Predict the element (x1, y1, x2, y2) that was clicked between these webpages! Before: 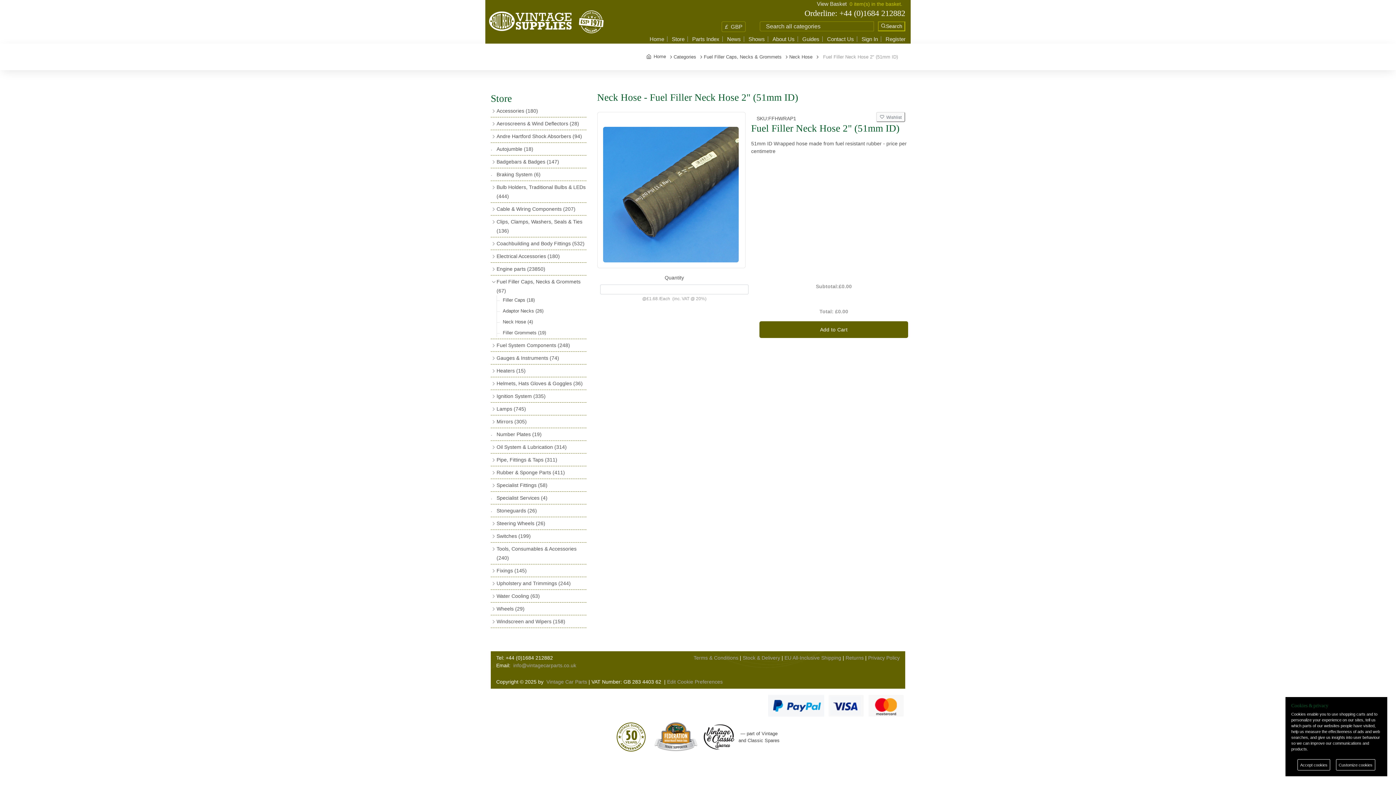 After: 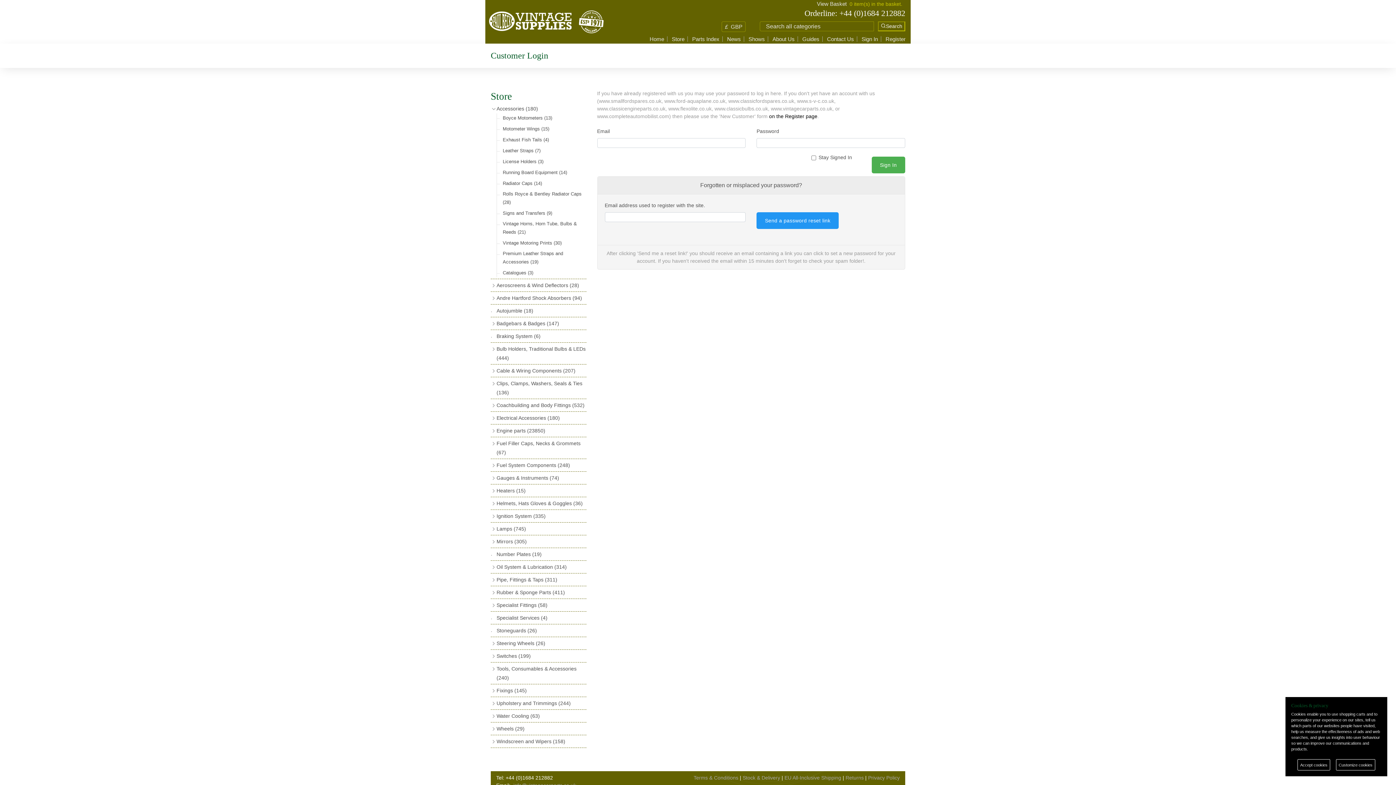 Action: label: Sign In bbox: (861, 36, 878, 41)